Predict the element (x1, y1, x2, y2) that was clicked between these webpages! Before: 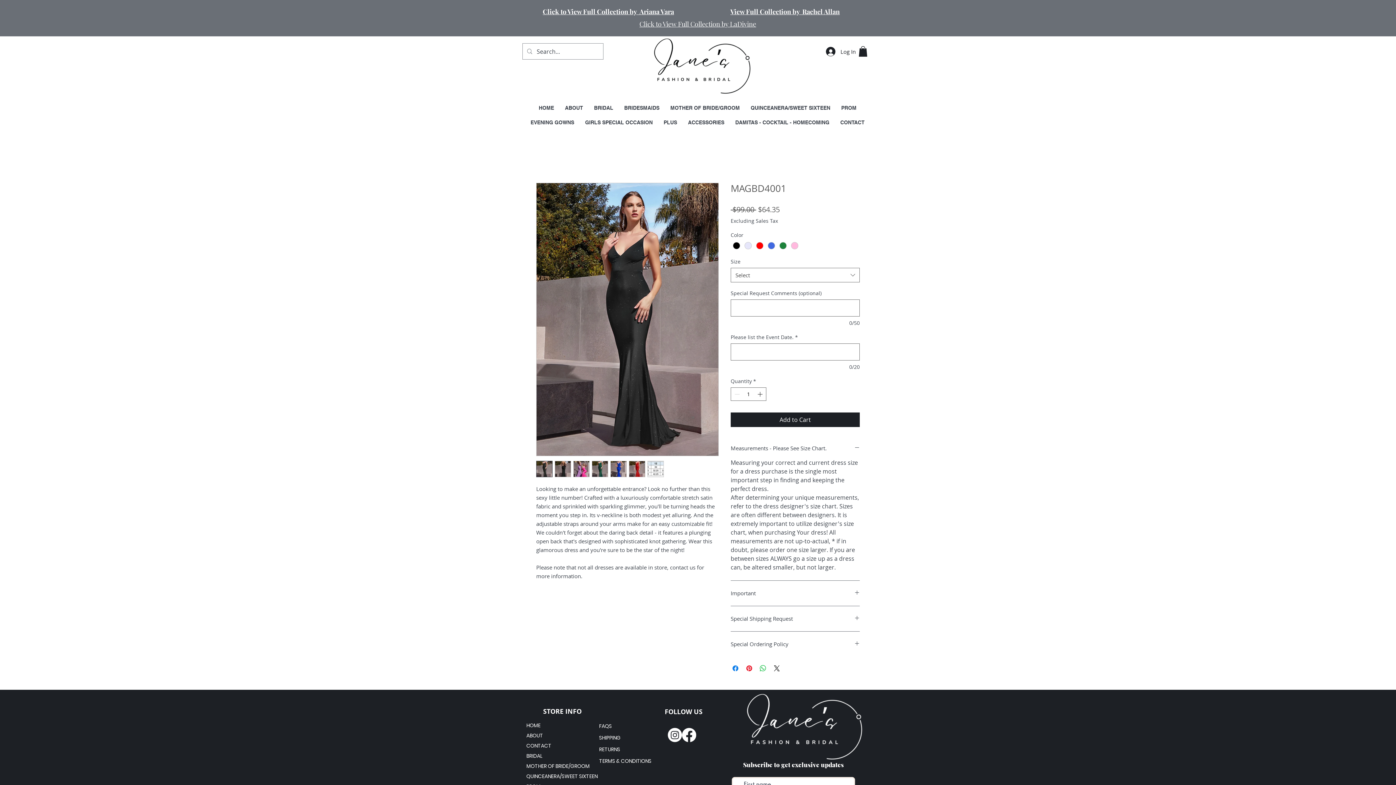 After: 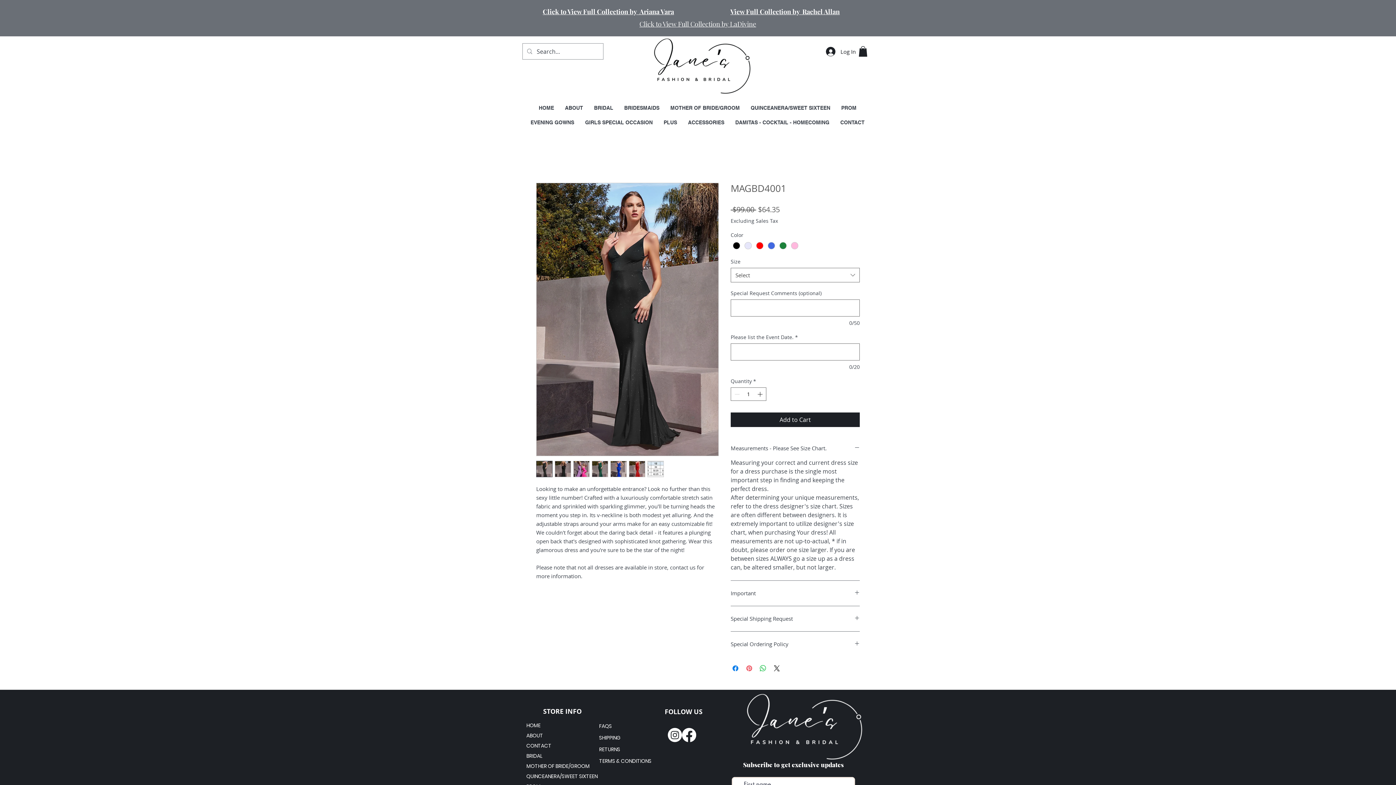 Action: label: Pin on Pinterest bbox: (745, 664, 753, 673)